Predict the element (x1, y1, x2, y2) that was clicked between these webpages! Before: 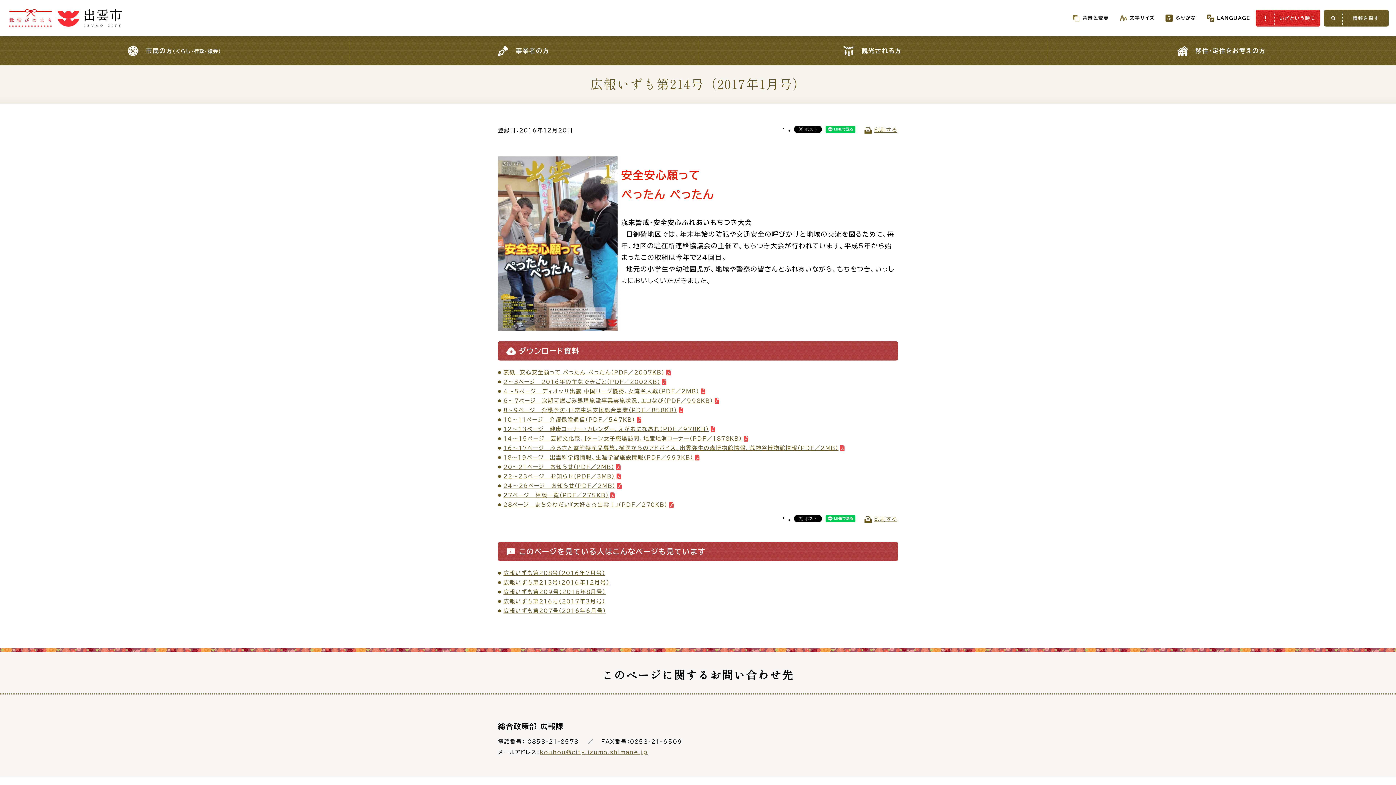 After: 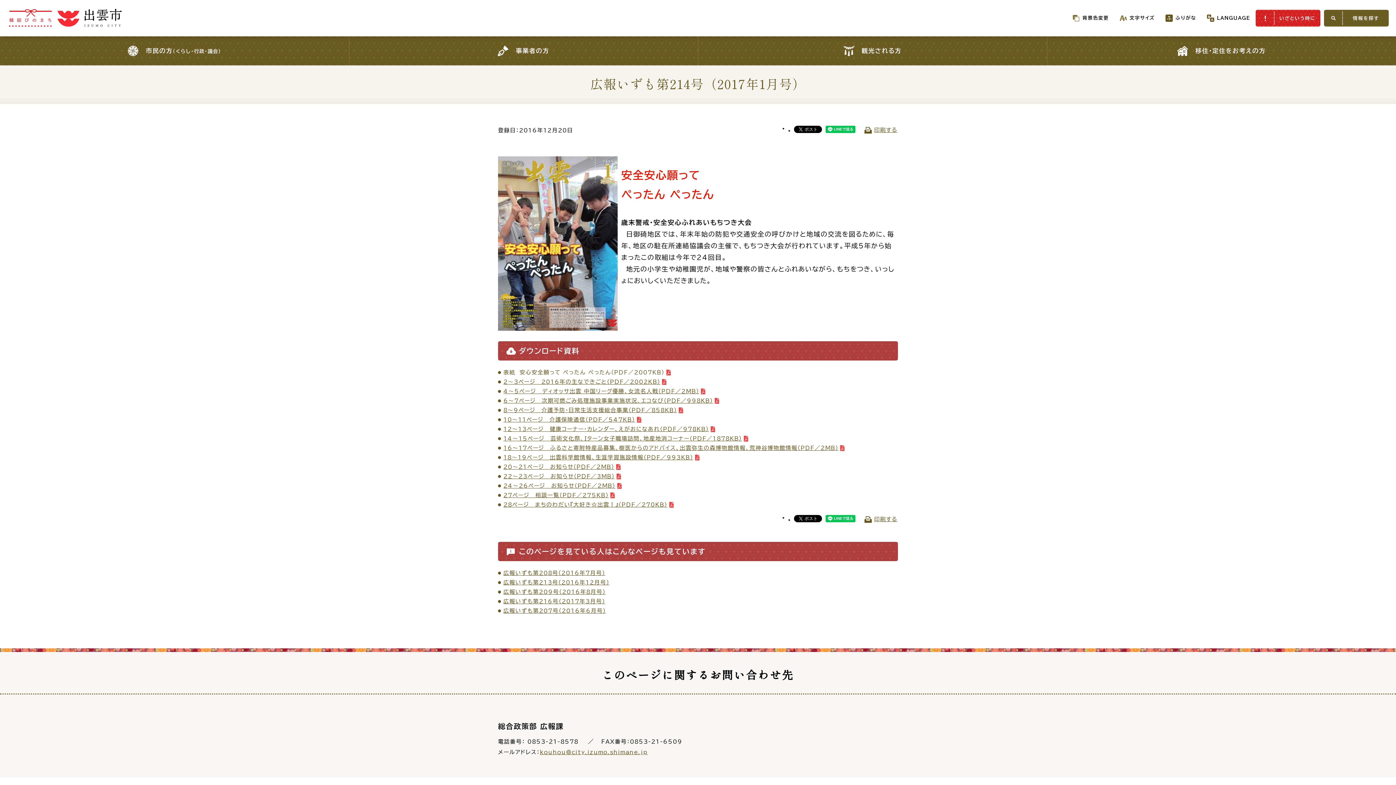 Action: label: 表紙　安心安全願って ぺったん ぺったん（PDF／2007KB） bbox: (503, 369, 671, 375)